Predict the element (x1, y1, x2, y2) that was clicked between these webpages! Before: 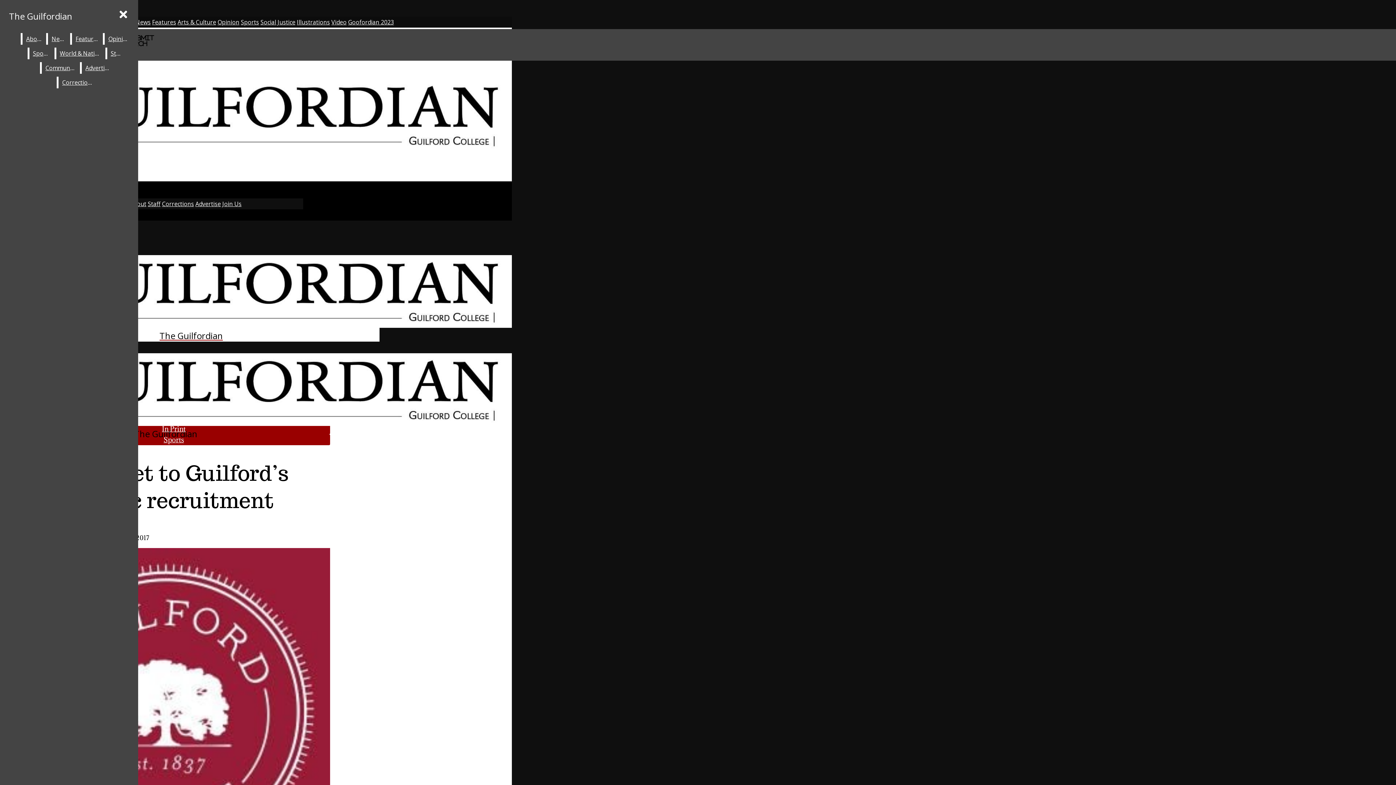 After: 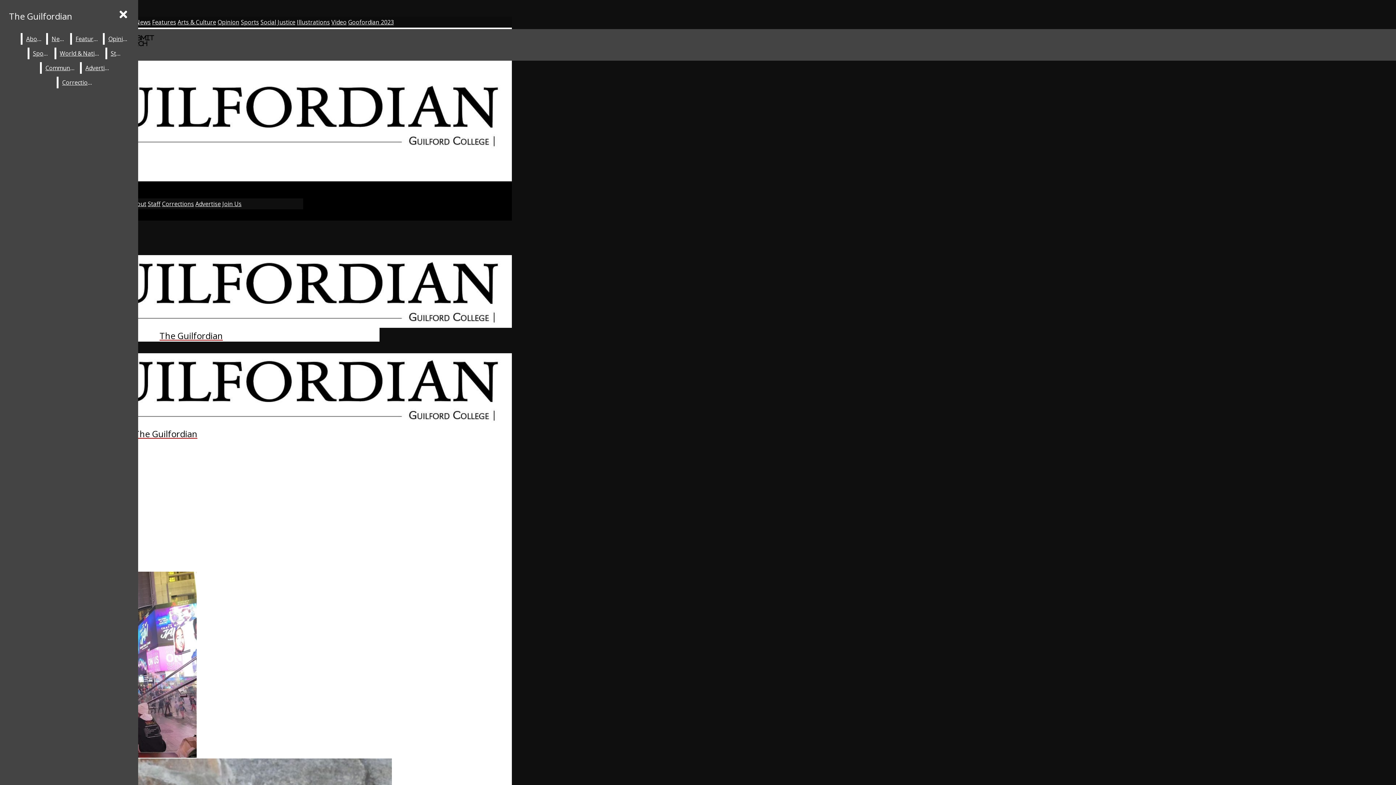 Action: label: Staff bbox: (107, 47, 125, 59)